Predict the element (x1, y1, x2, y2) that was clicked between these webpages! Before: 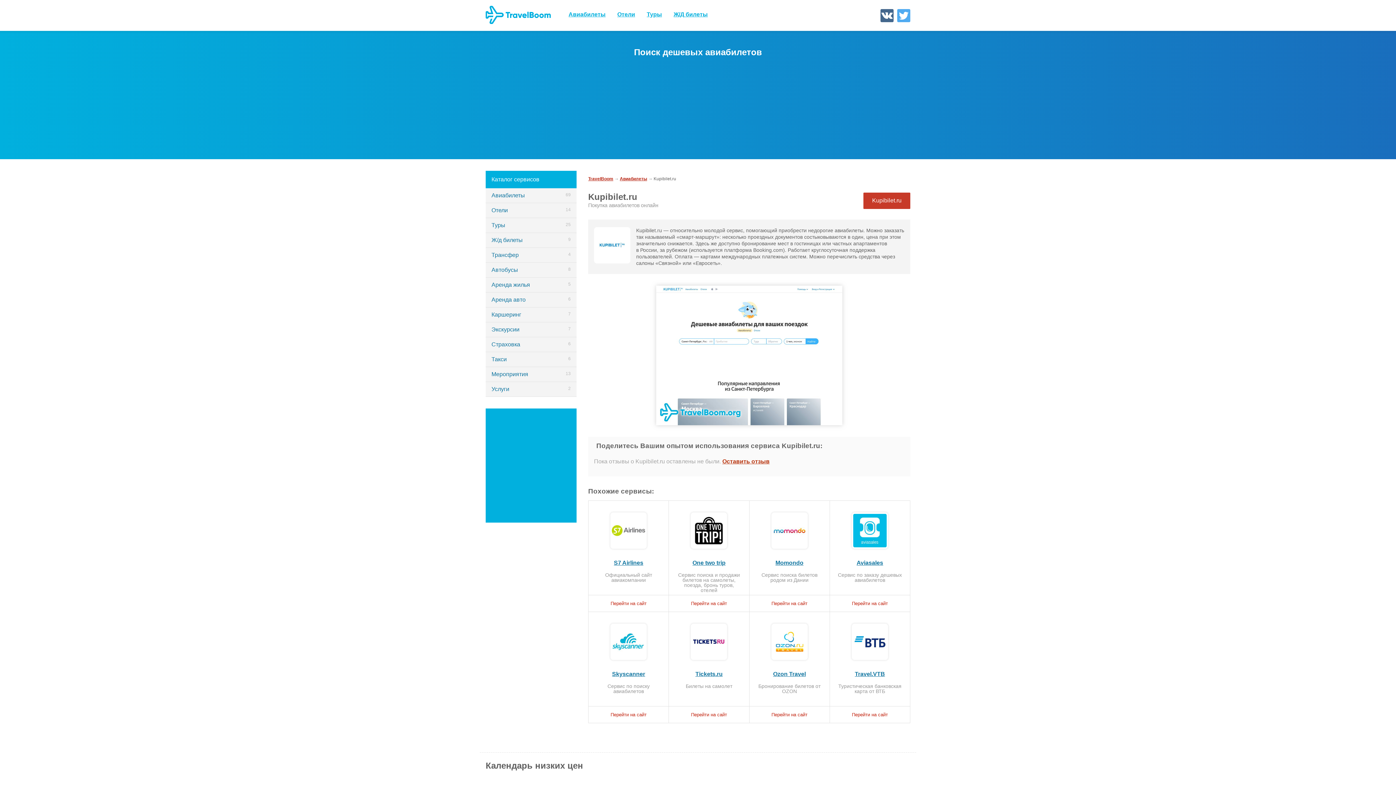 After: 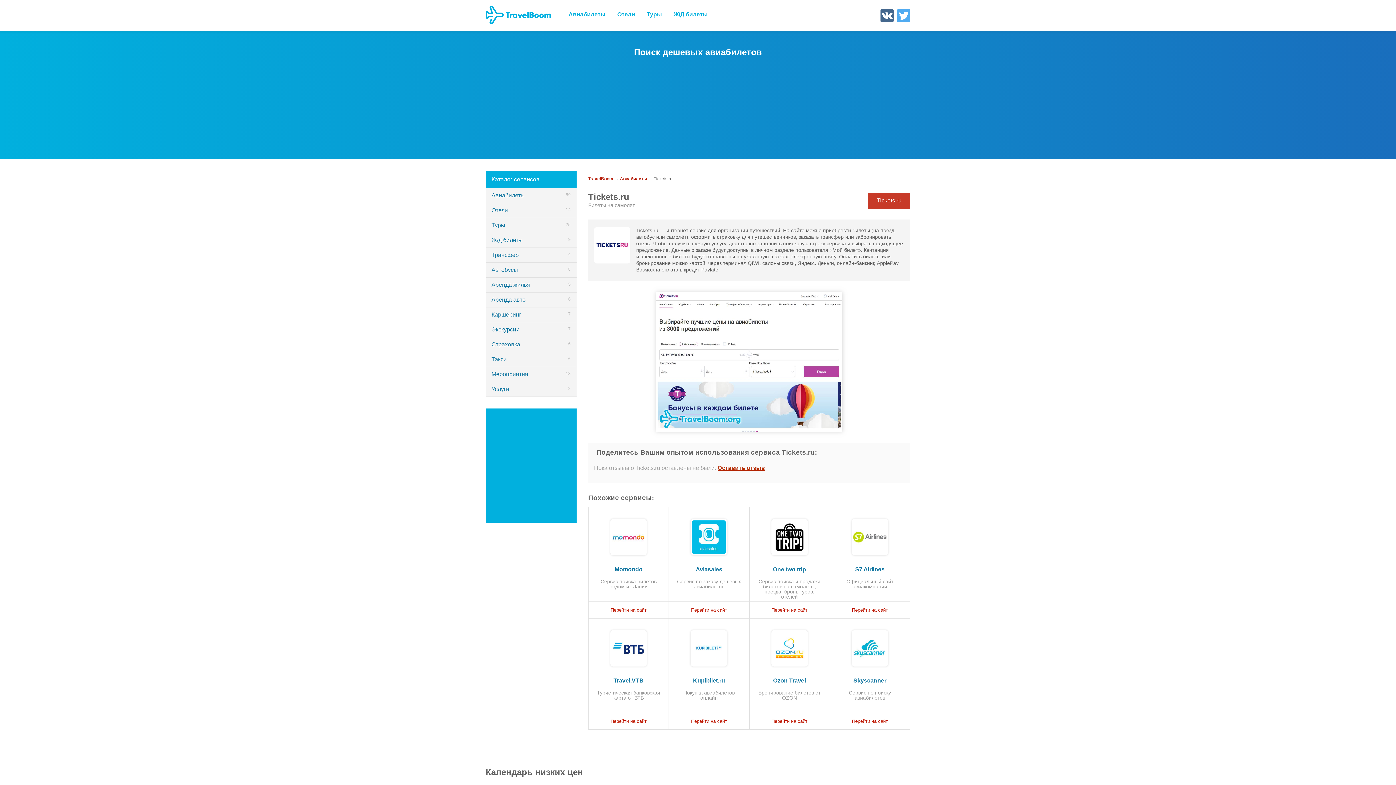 Action: bbox: (669, 623, 749, 660)